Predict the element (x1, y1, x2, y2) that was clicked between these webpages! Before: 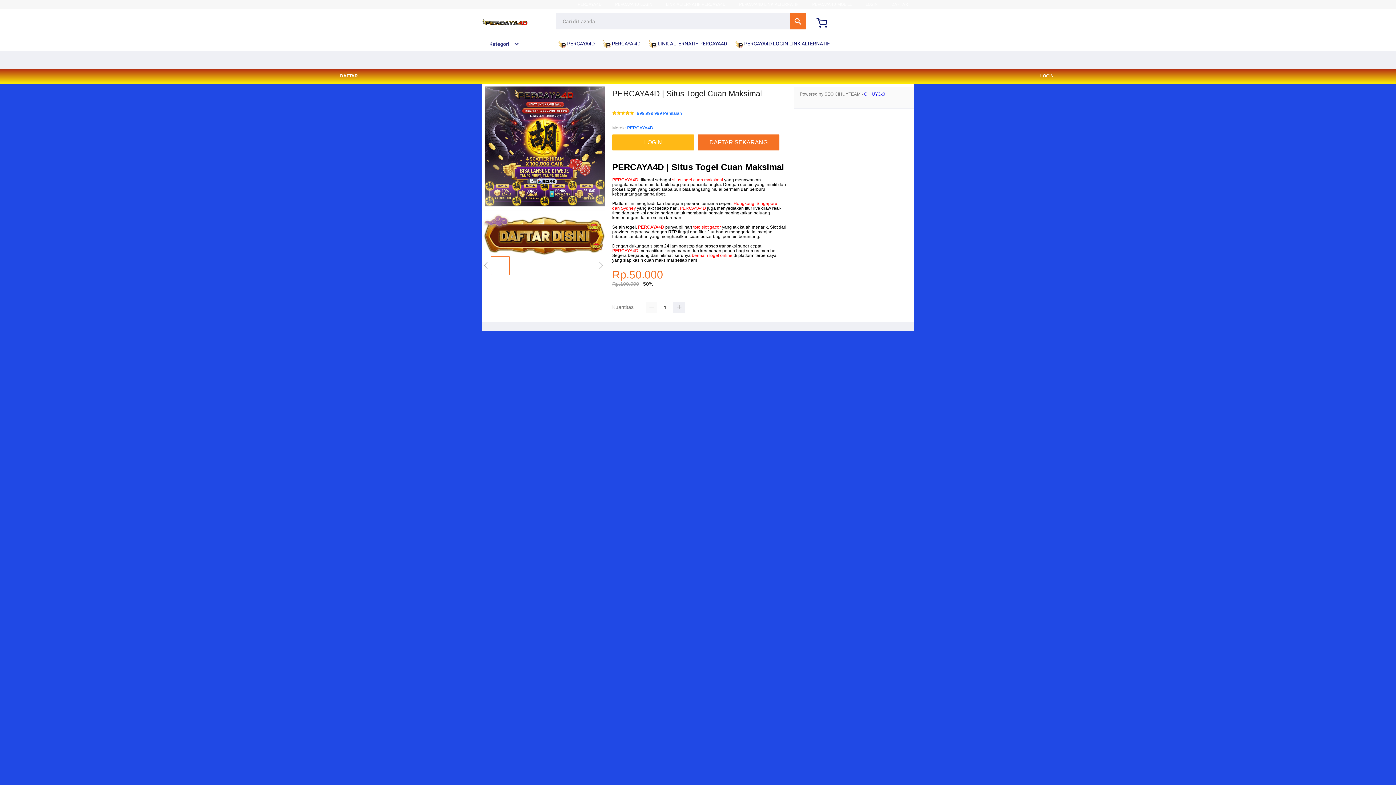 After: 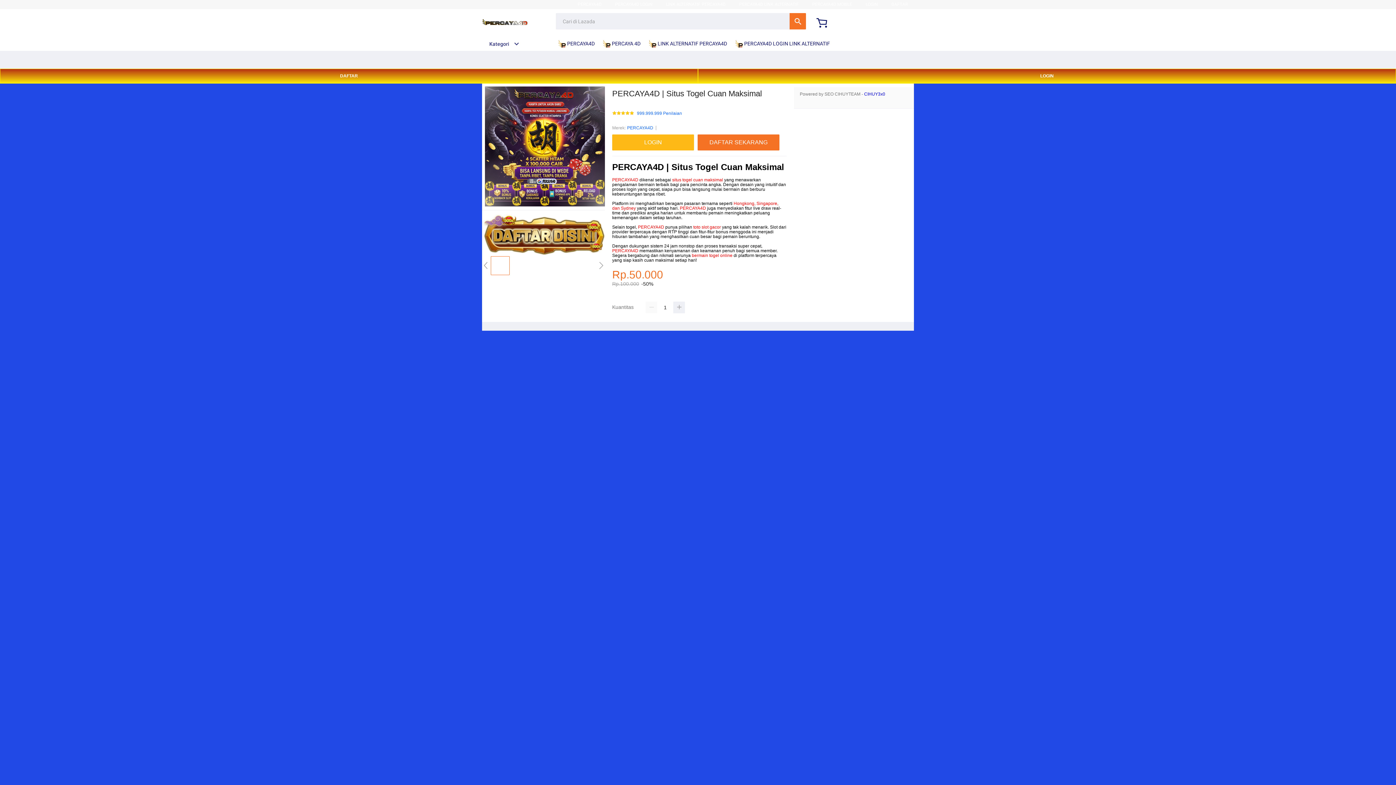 Action: label: bermain togel online bbox: (692, 253, 732, 258)